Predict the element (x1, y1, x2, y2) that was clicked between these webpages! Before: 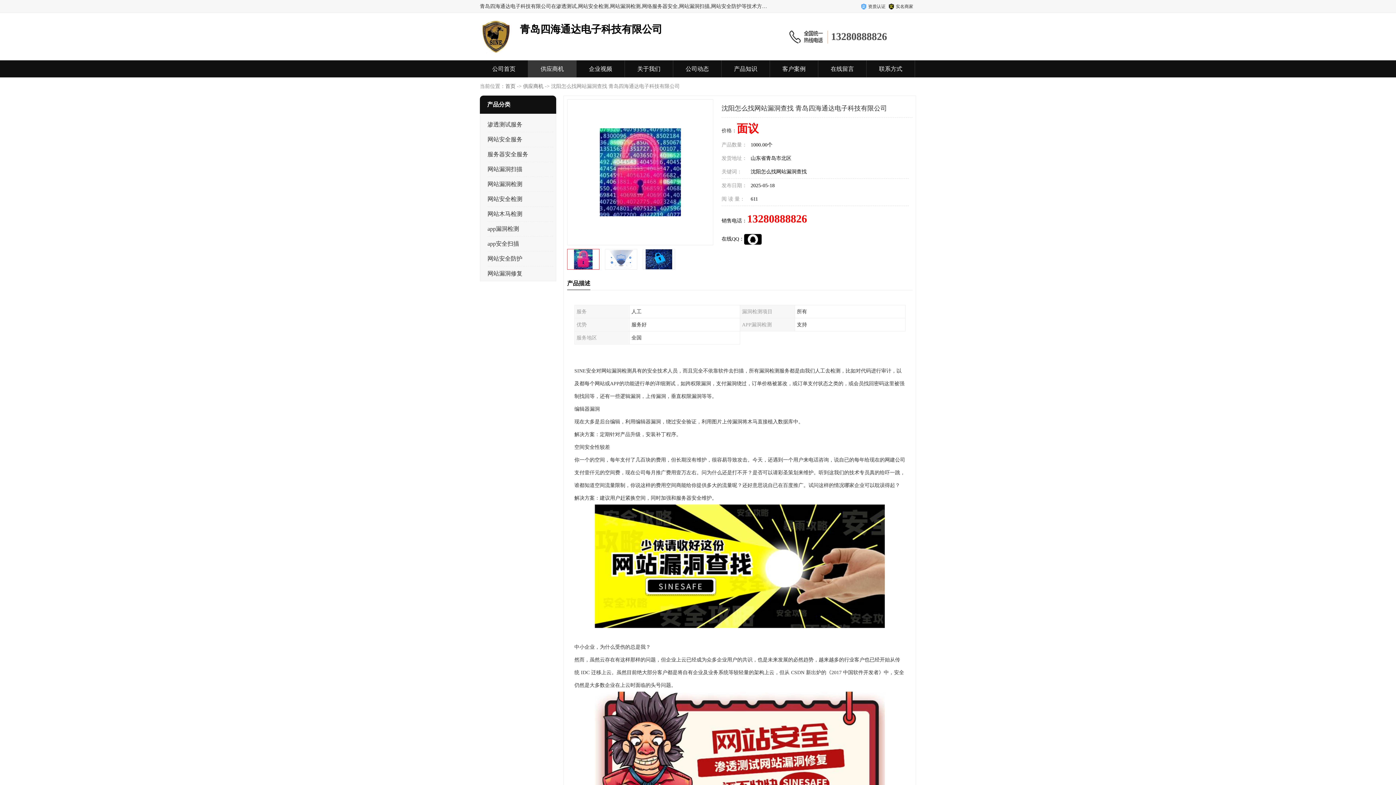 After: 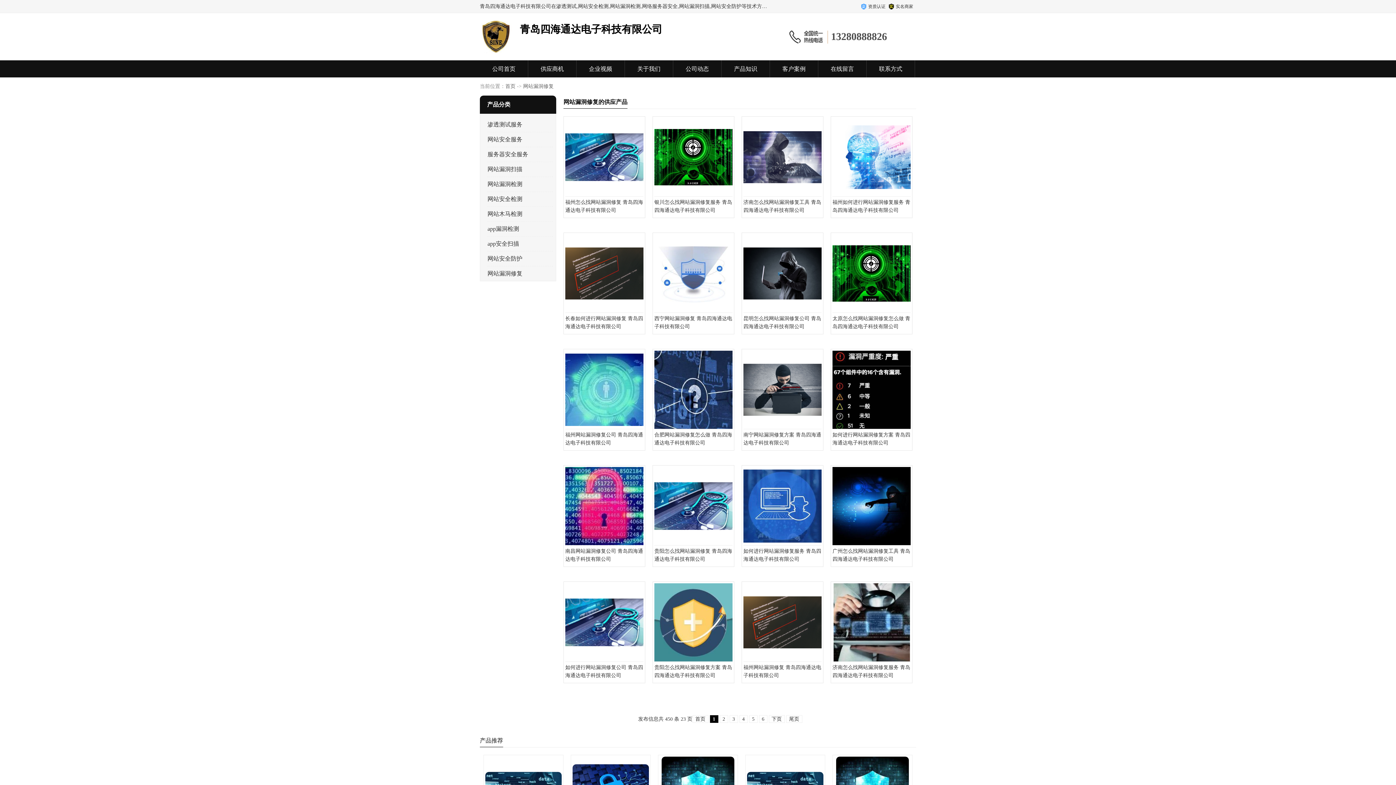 Action: label: 网站漏洞修复 bbox: (487, 266, 540, 281)